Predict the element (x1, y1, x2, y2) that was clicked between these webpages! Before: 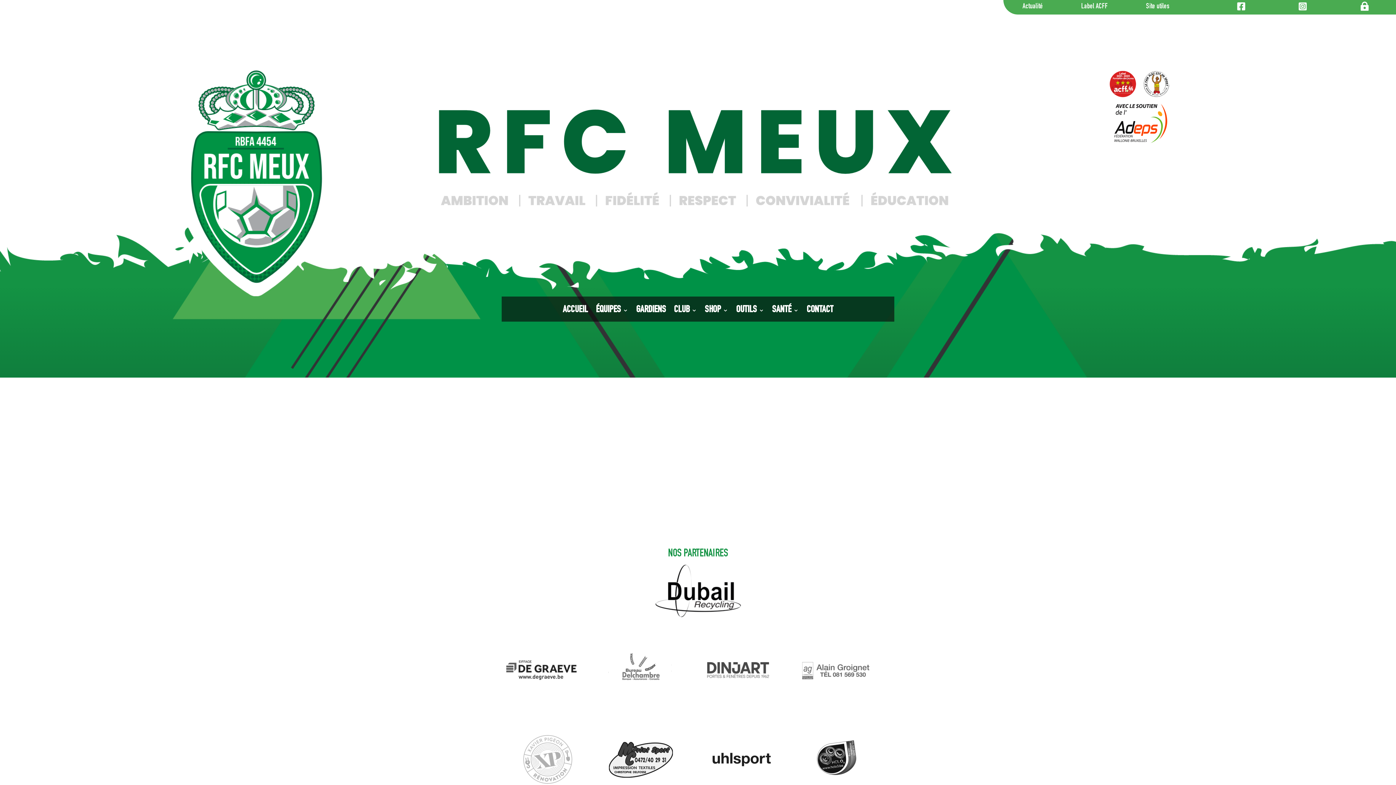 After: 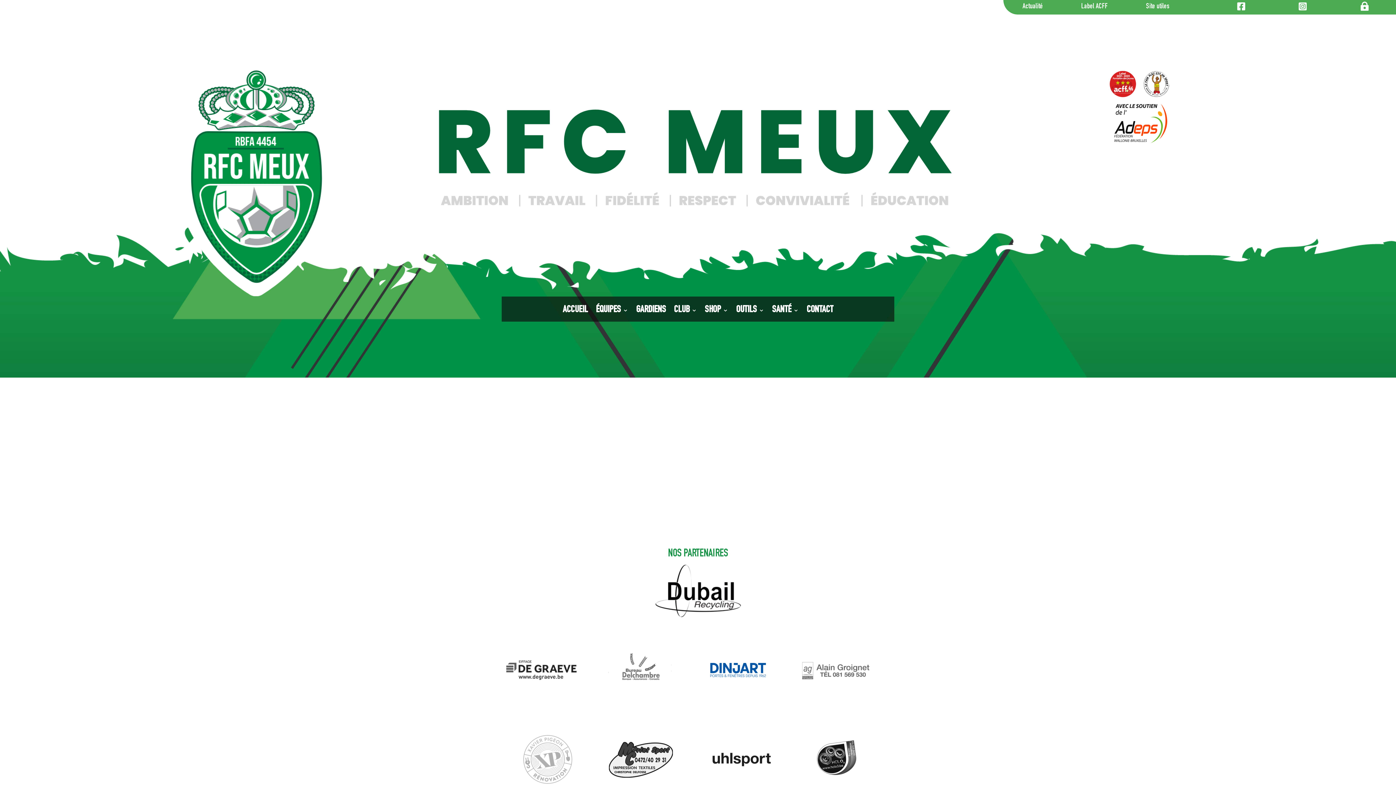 Action: bbox: (701, 652, 792, 692)